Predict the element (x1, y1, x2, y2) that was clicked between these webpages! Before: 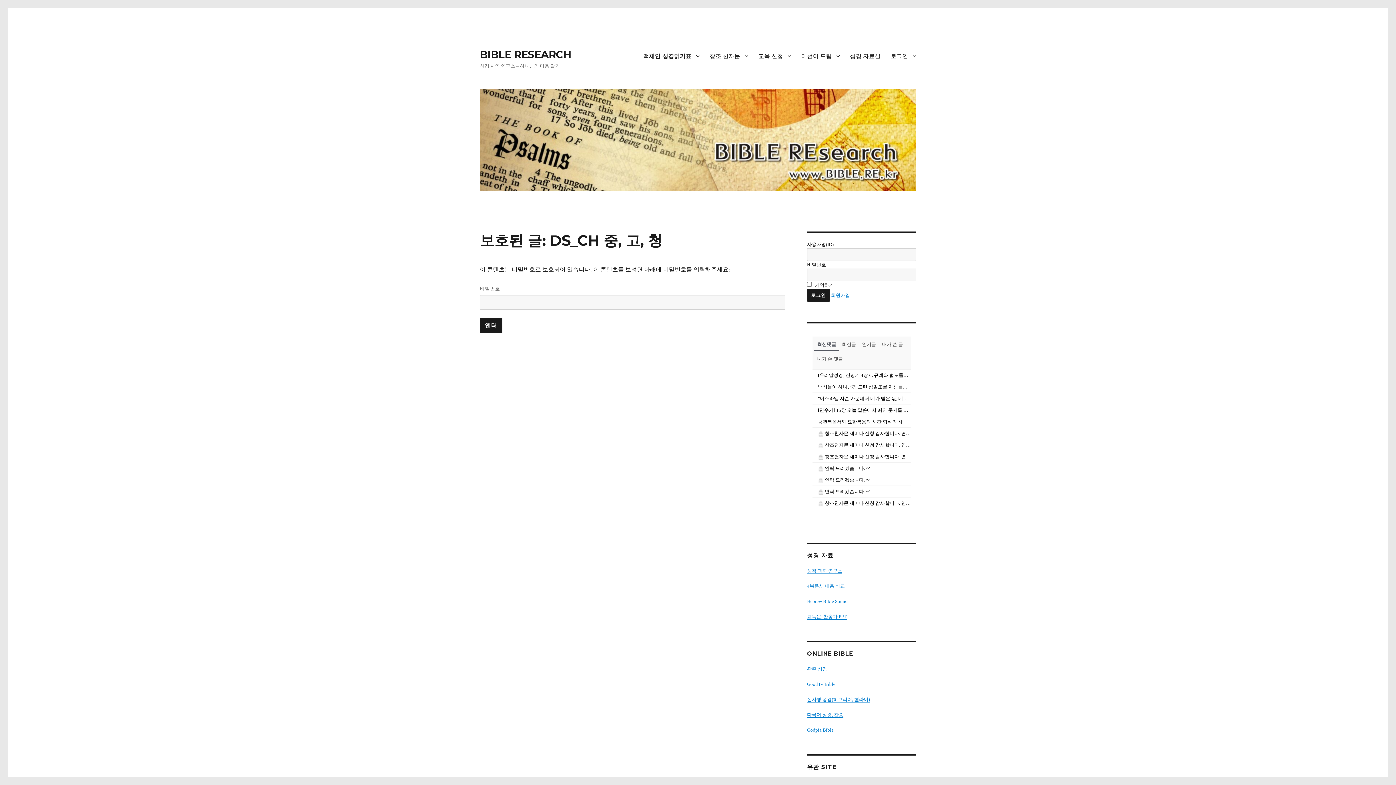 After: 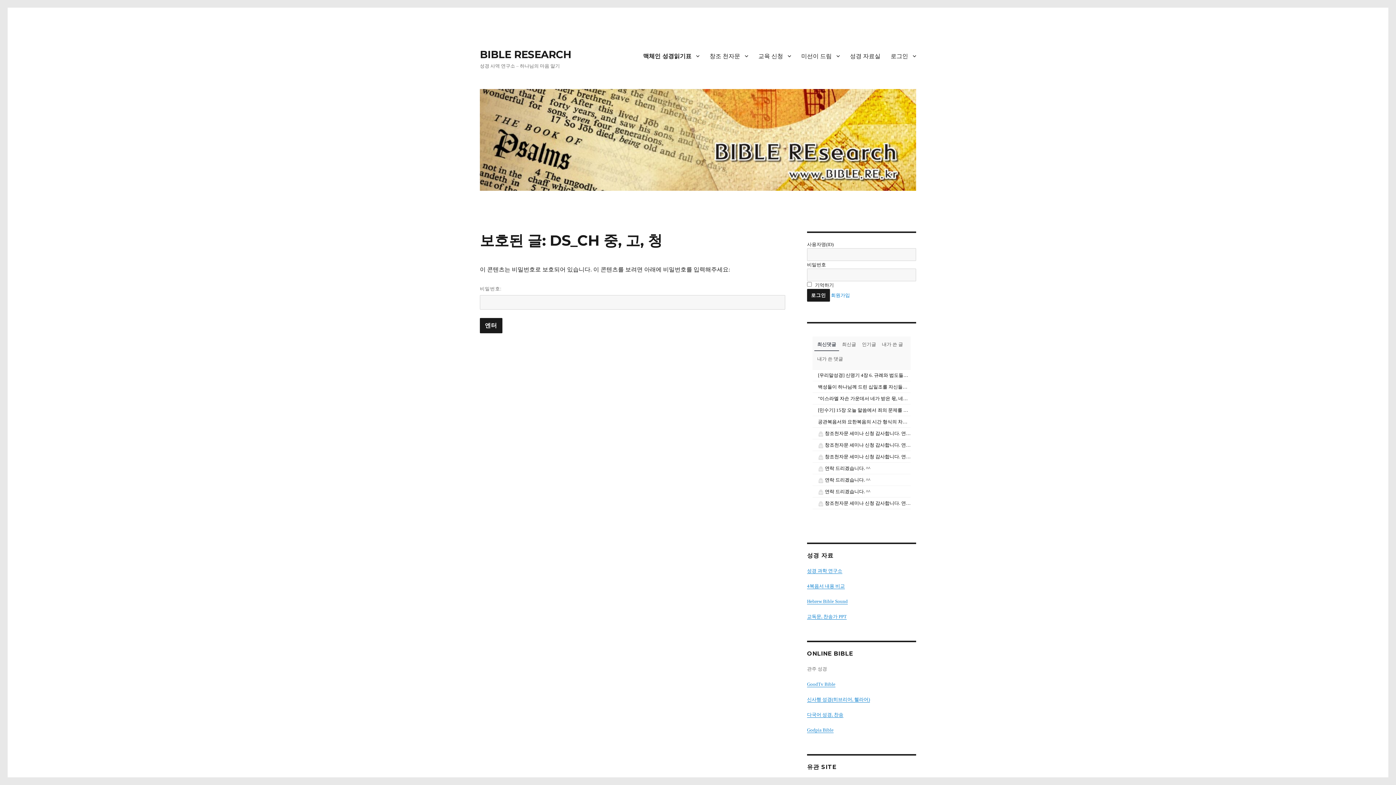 Action: bbox: (807, 666, 827, 672) label: 관주 성경